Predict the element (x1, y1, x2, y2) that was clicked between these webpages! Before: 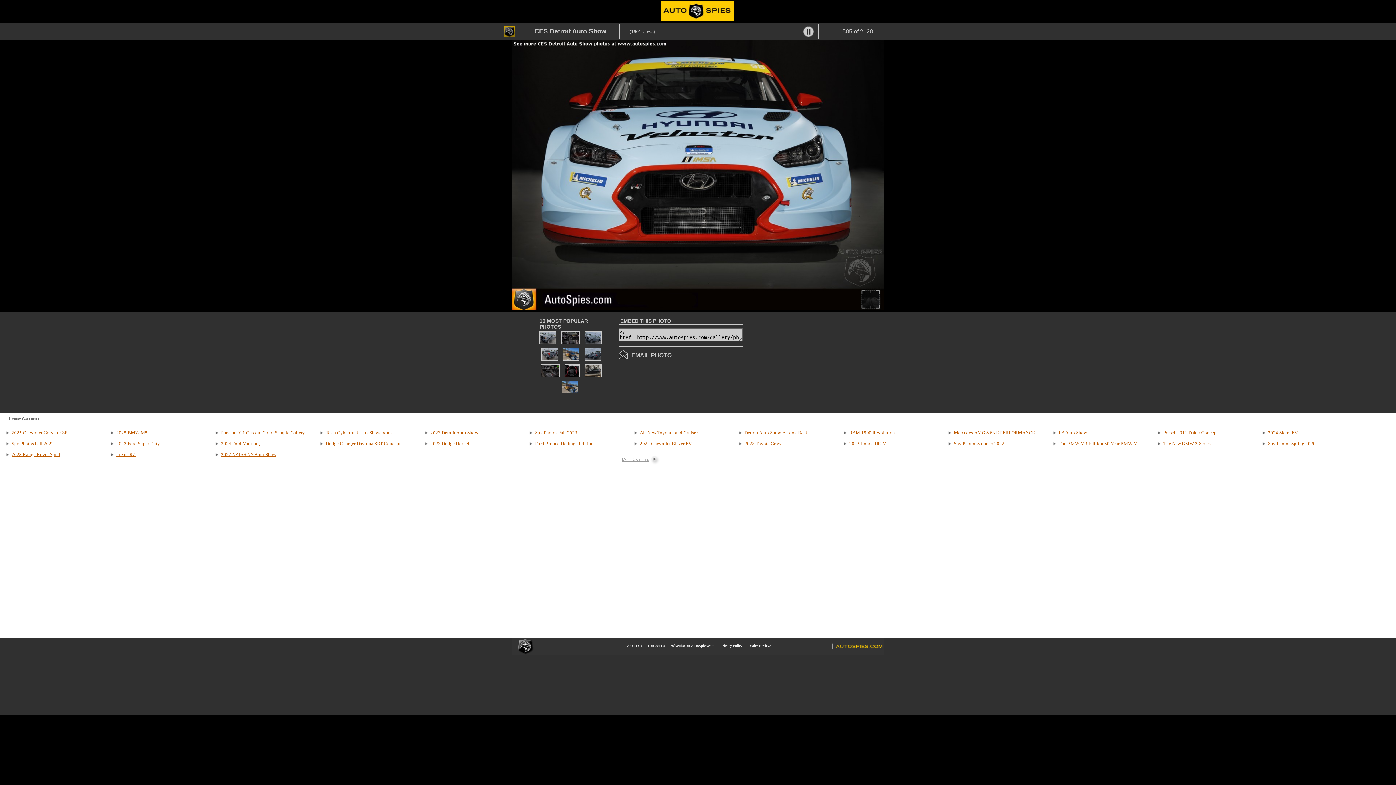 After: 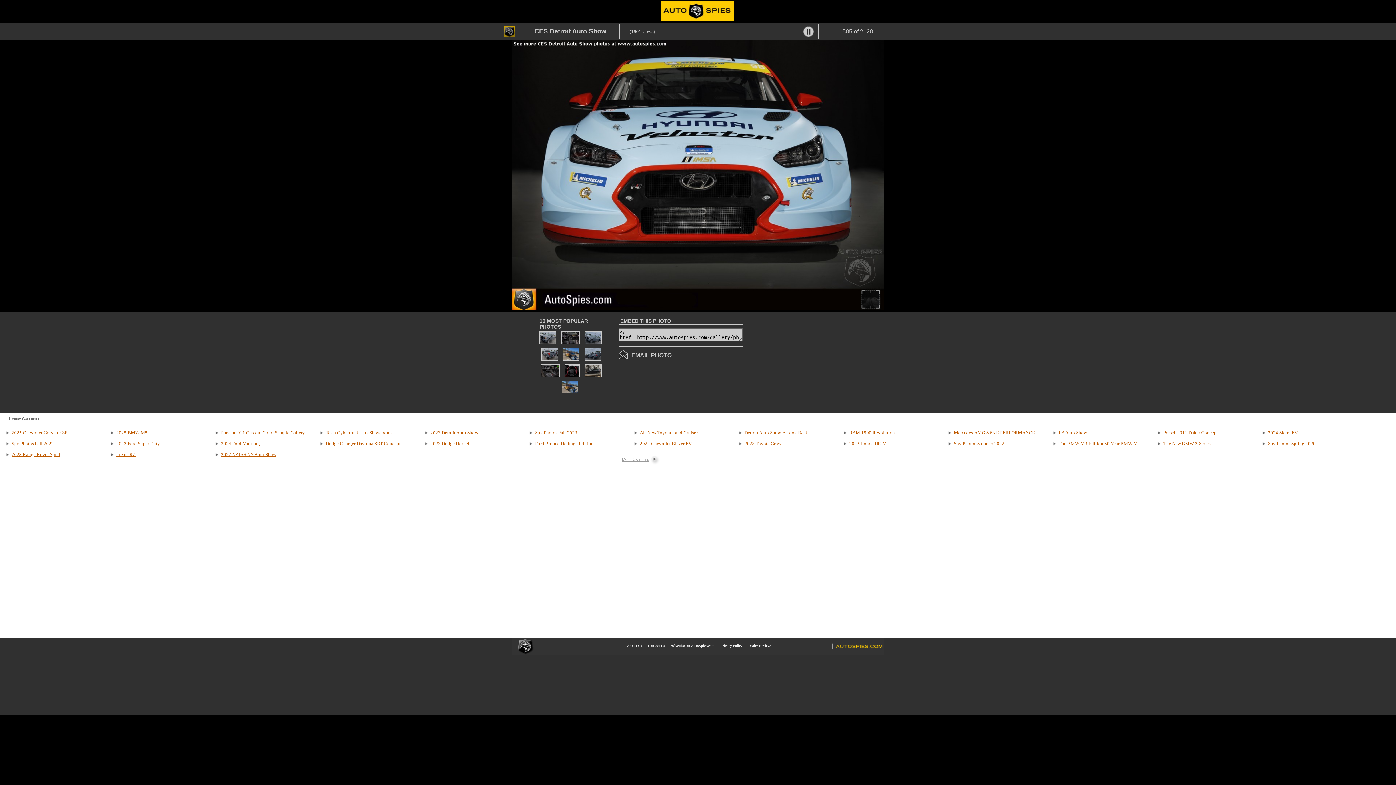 Action: bbox: (618, 354, 627, 360)